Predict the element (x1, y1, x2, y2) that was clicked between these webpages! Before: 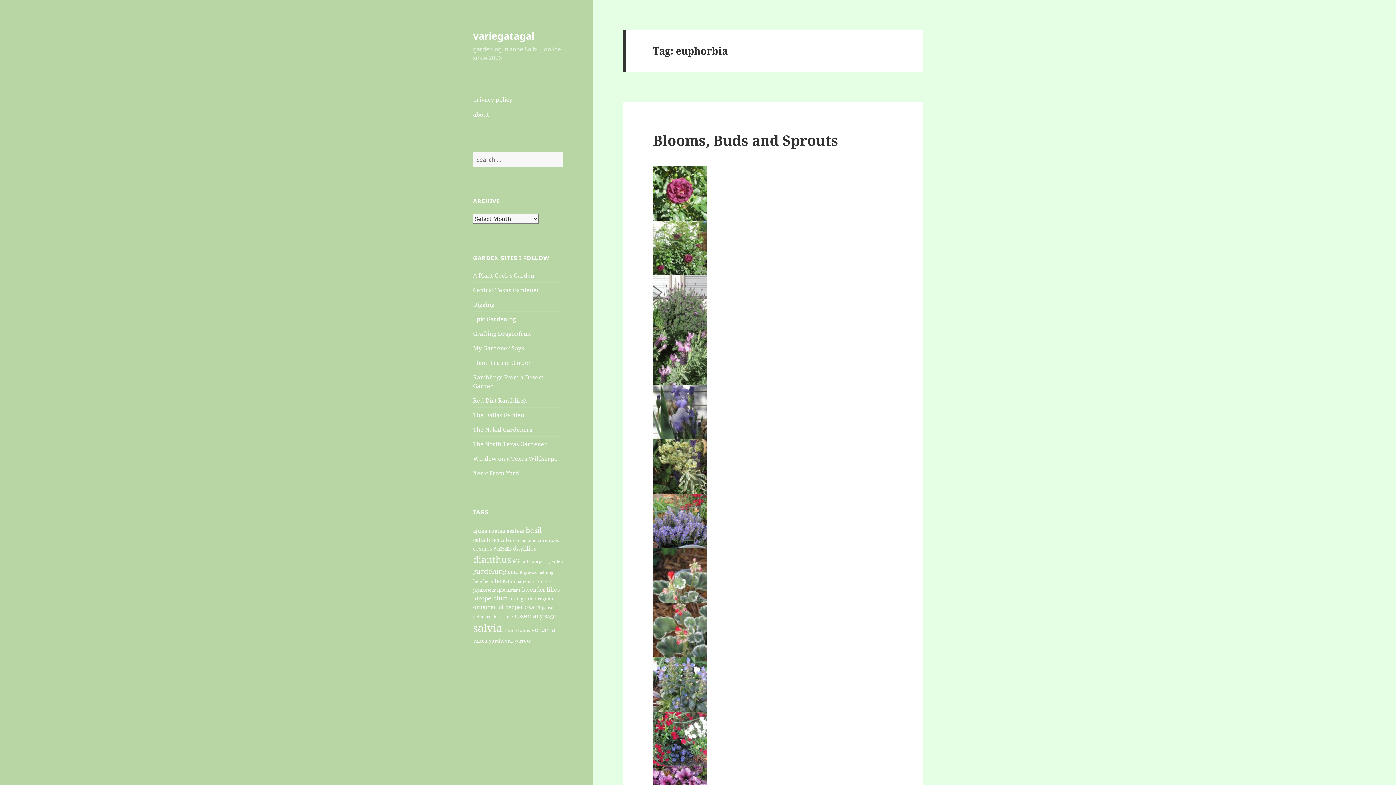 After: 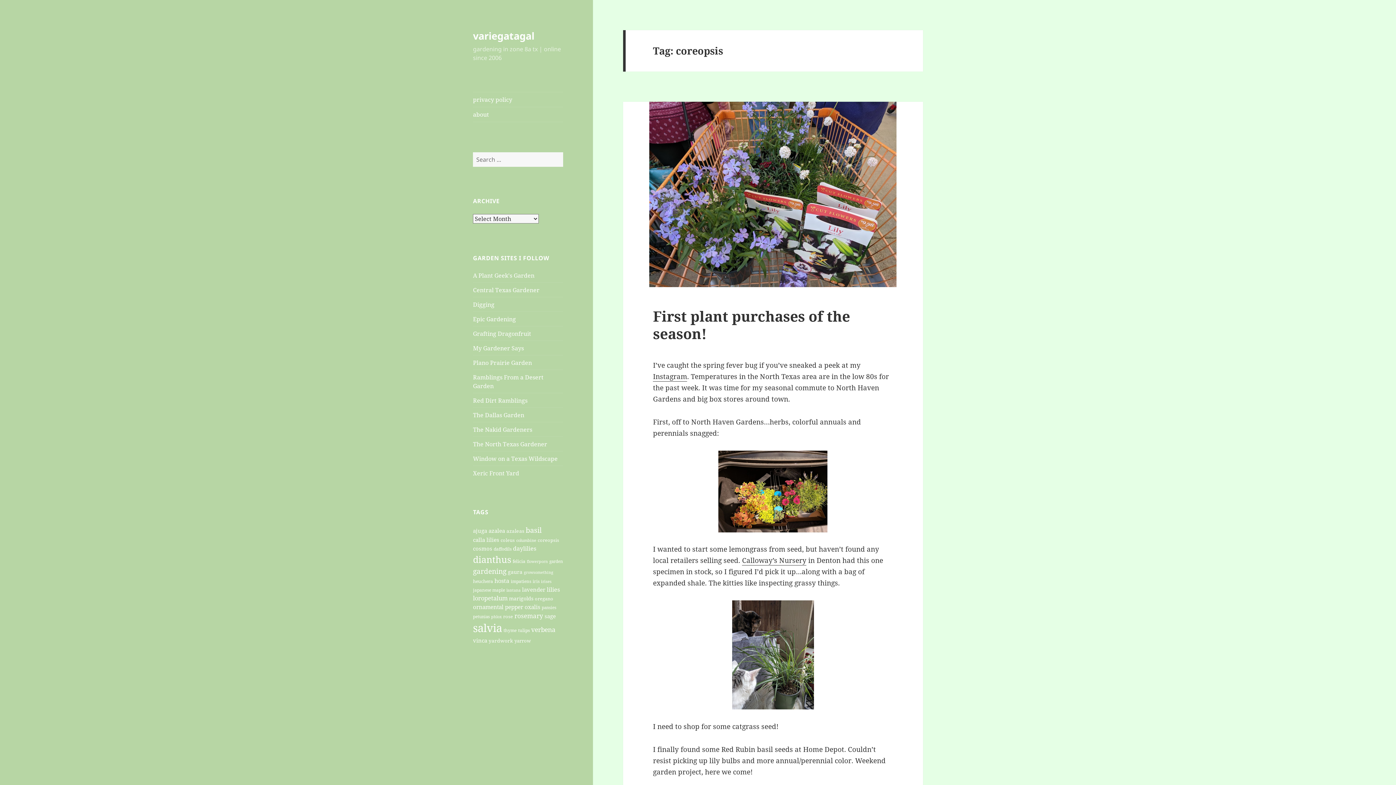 Action: label: coreopsis (22 items) bbox: (537, 536, 559, 543)